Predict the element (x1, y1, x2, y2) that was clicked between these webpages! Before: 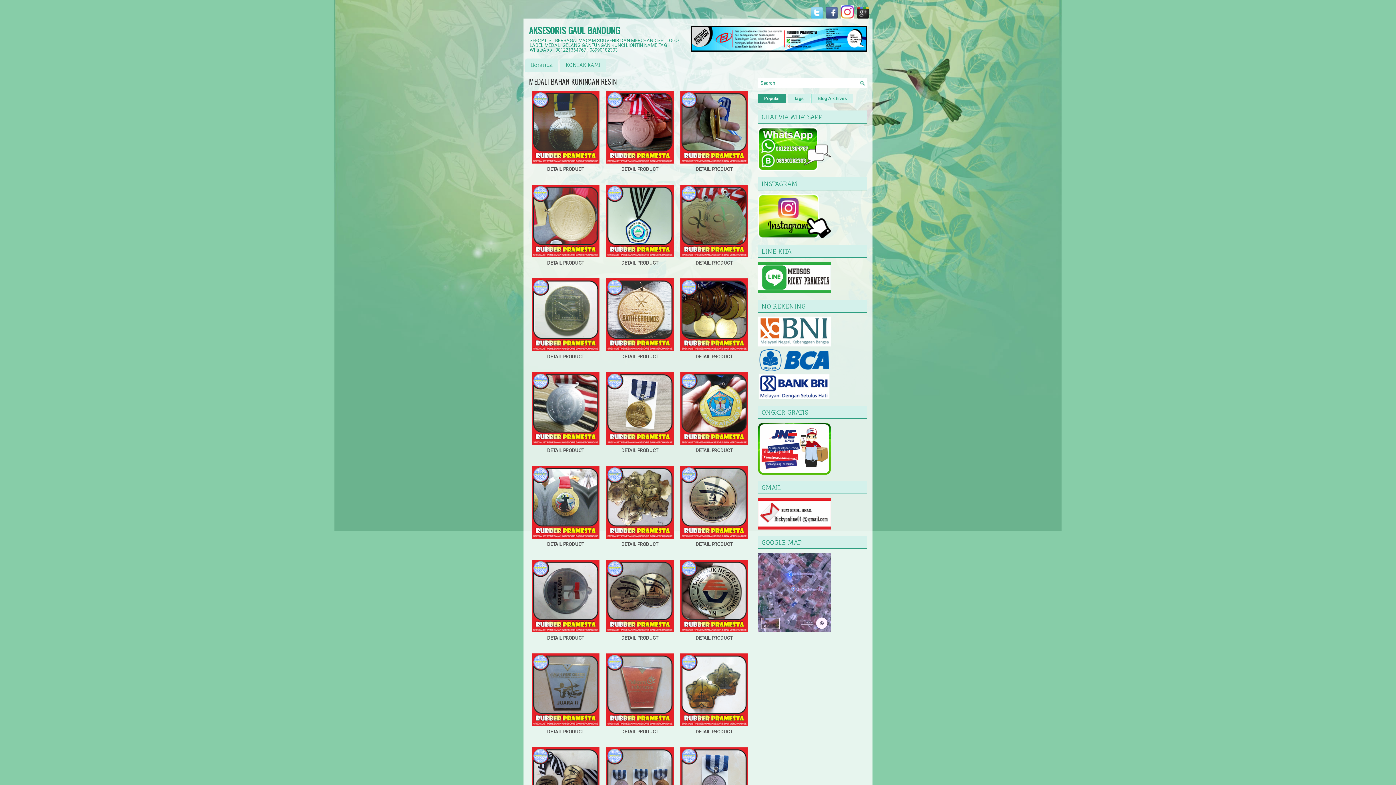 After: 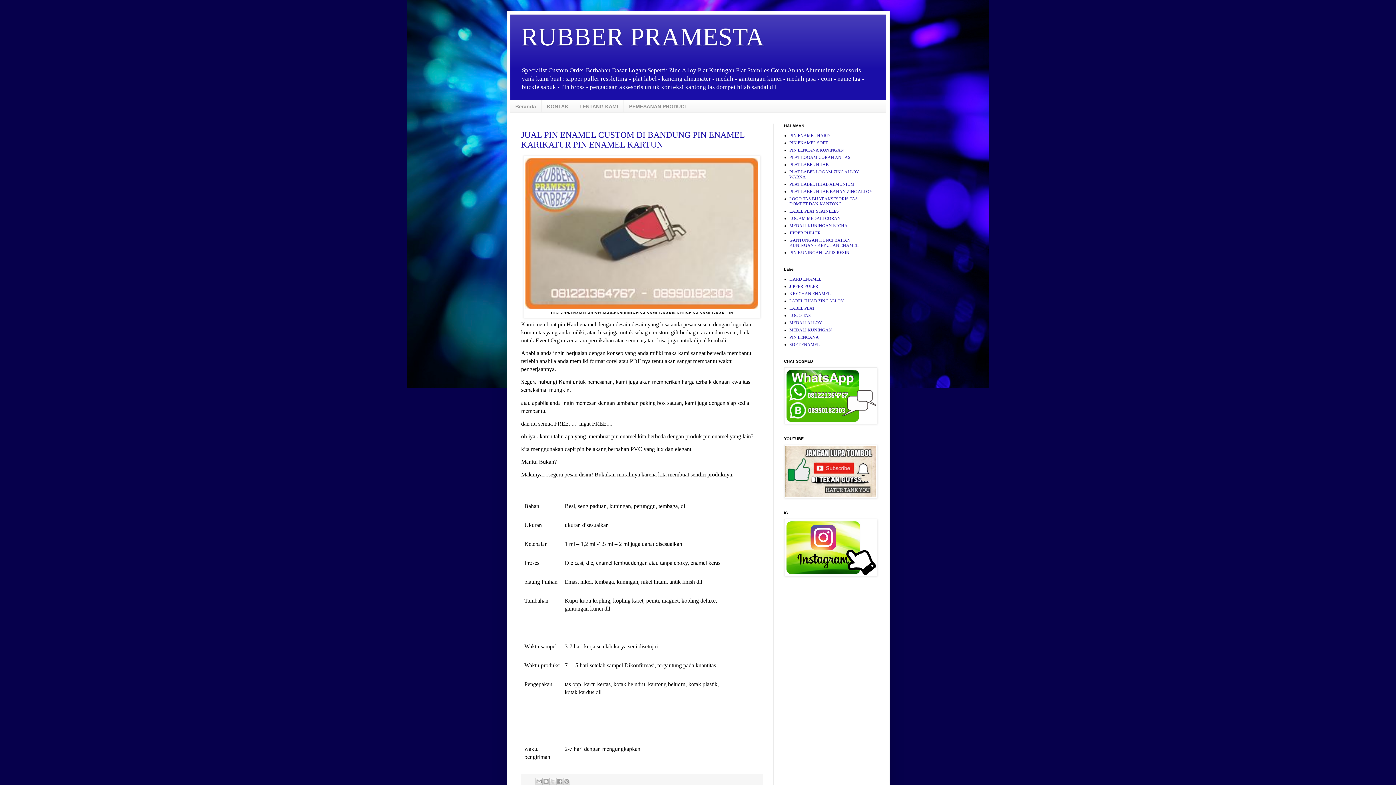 Action: bbox: (691, 47, 867, 52)